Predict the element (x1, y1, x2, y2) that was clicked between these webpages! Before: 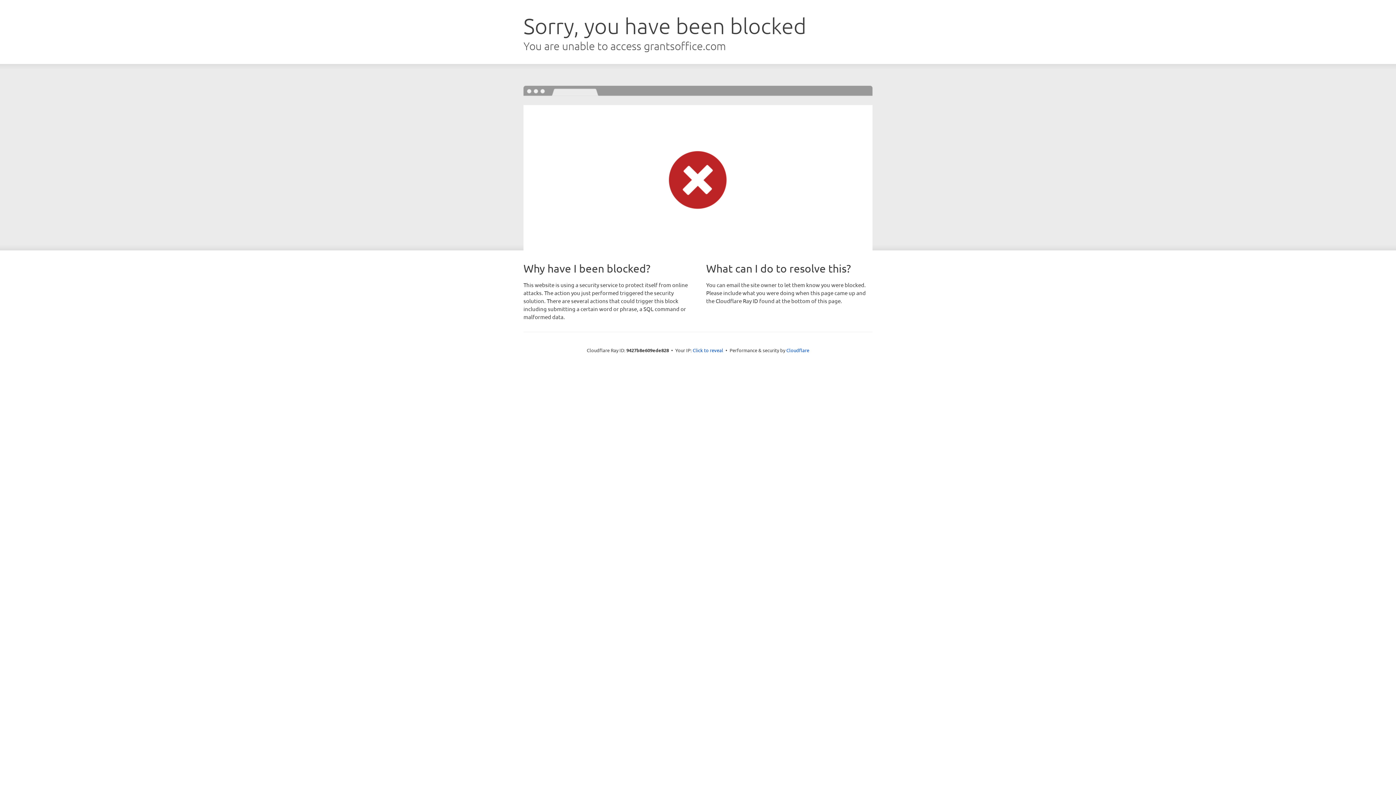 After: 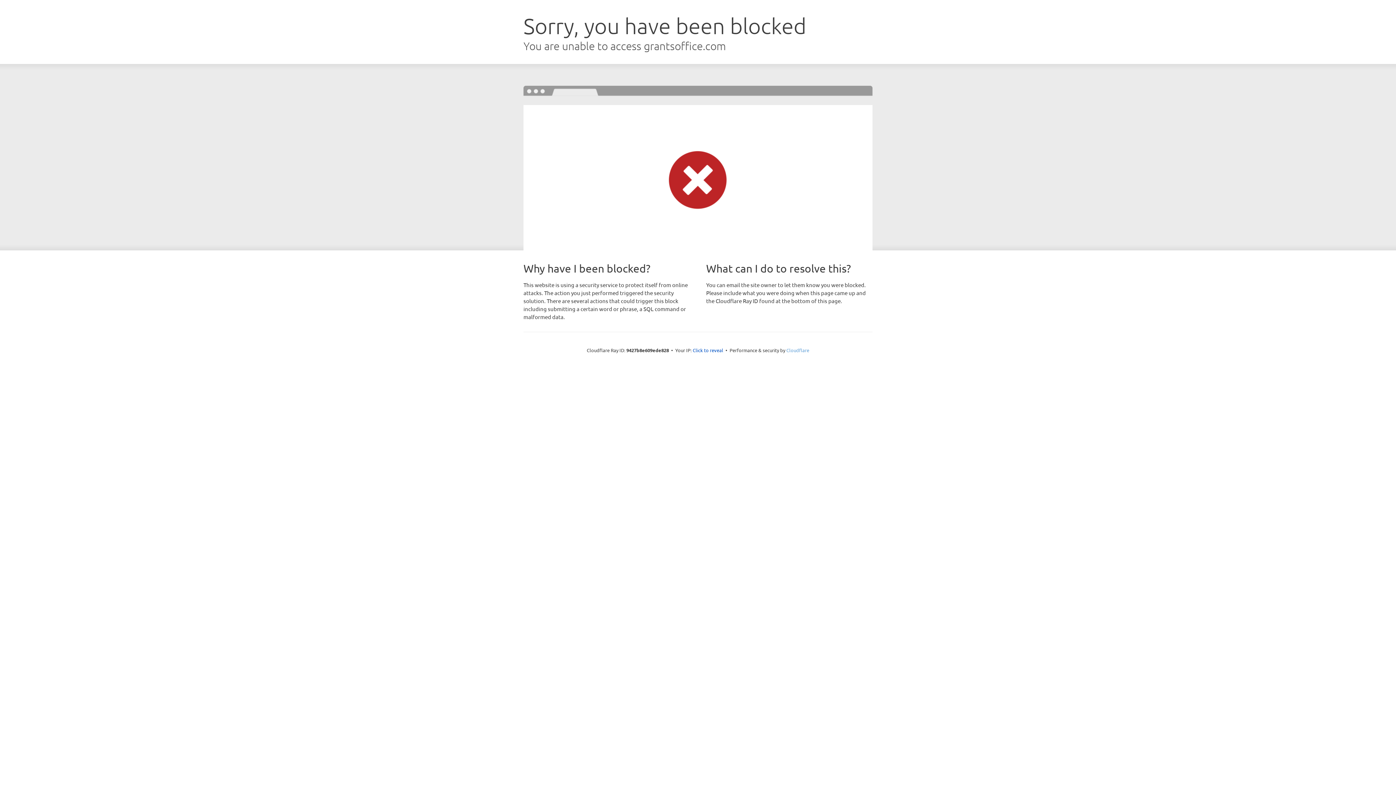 Action: label: Cloudflare bbox: (786, 347, 809, 353)